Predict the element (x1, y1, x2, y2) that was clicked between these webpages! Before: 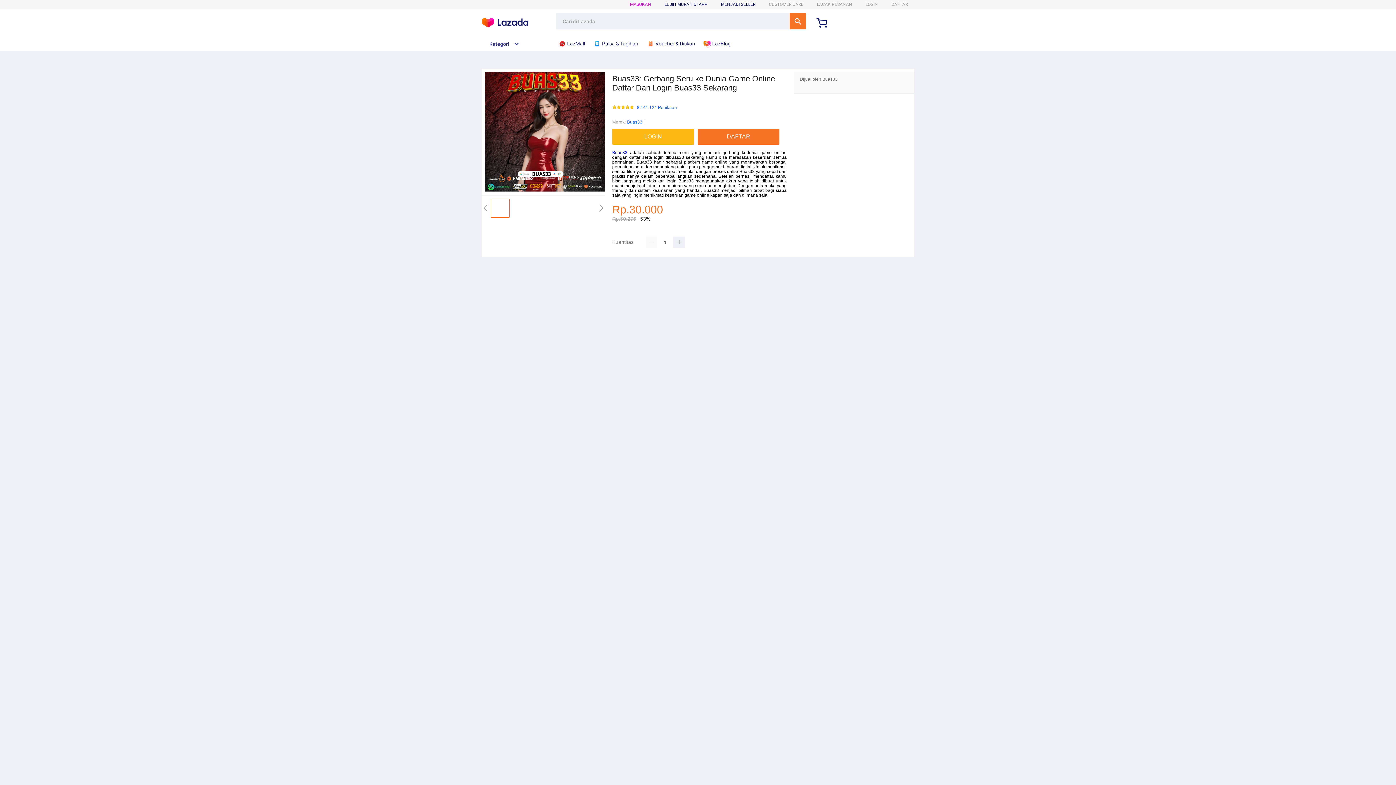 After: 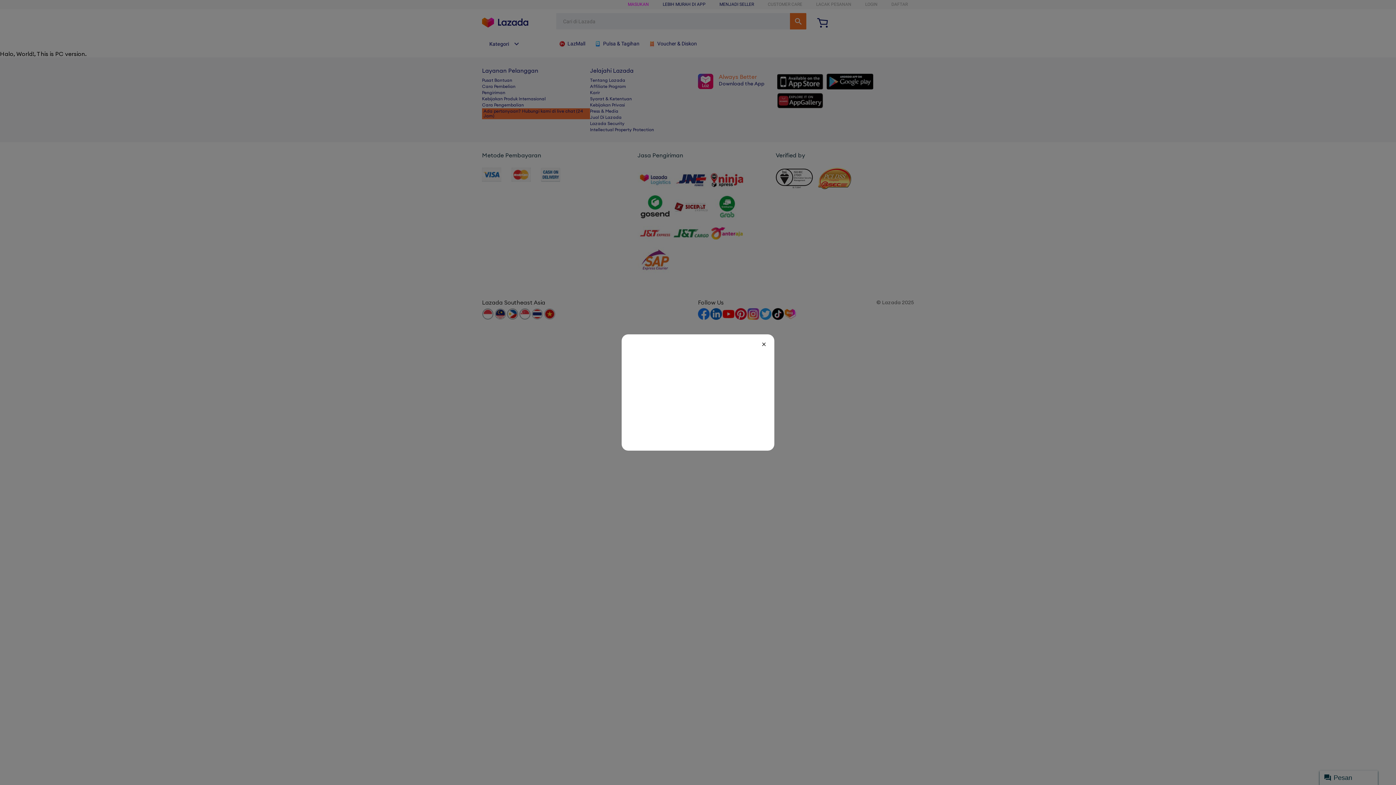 Action: bbox: (646, 36, 698, 50) label:  Voucher & Diskon